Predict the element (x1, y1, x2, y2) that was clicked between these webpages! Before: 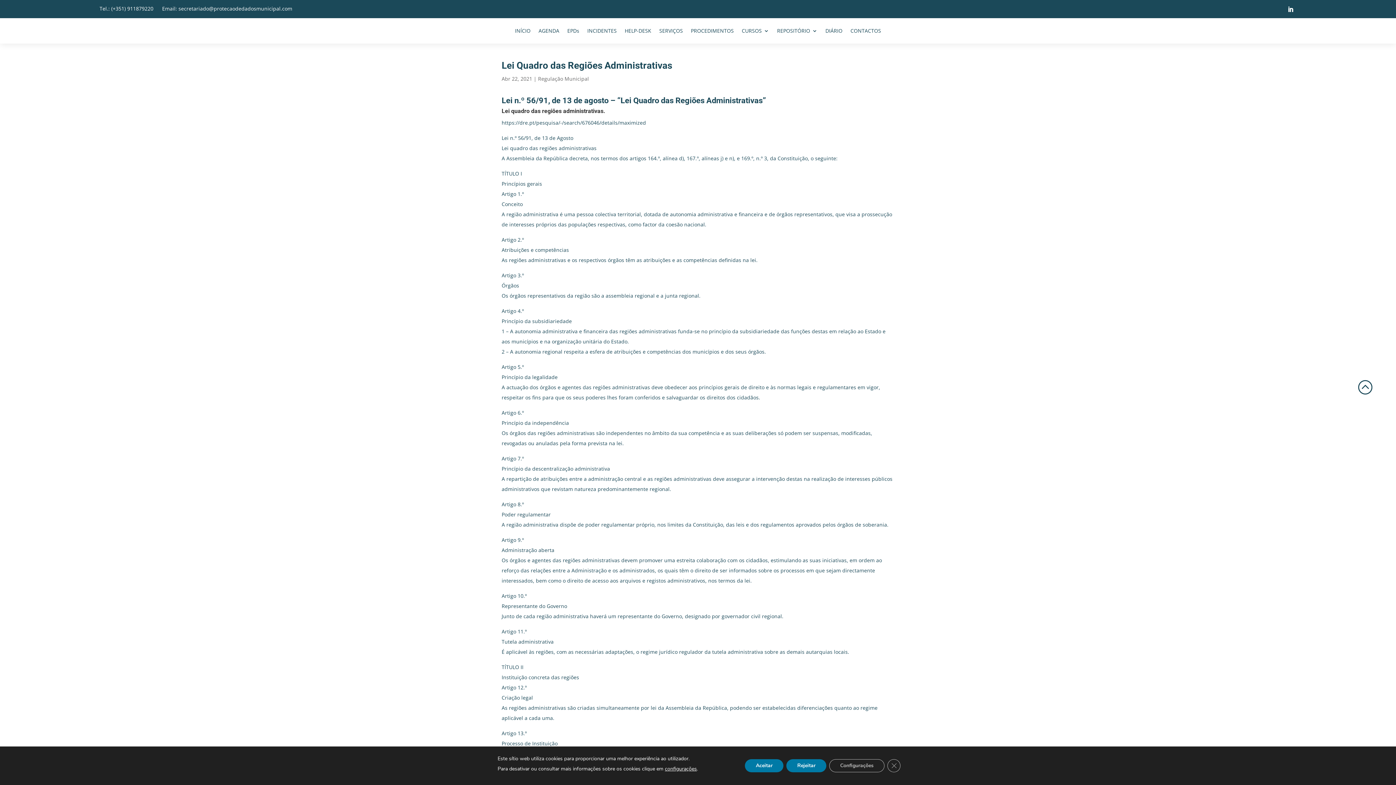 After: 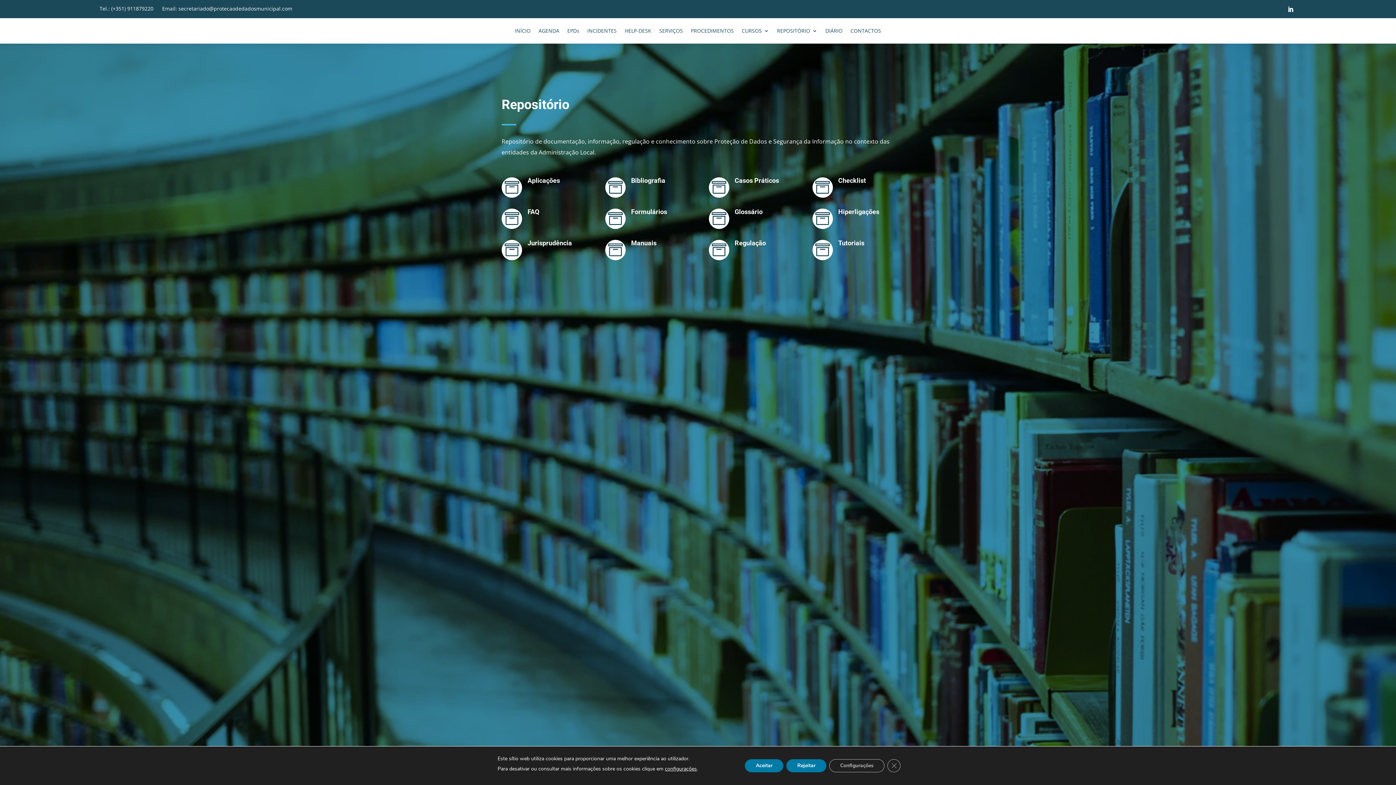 Action: bbox: (777, 28, 817, 36) label: REPOSITÓRIO